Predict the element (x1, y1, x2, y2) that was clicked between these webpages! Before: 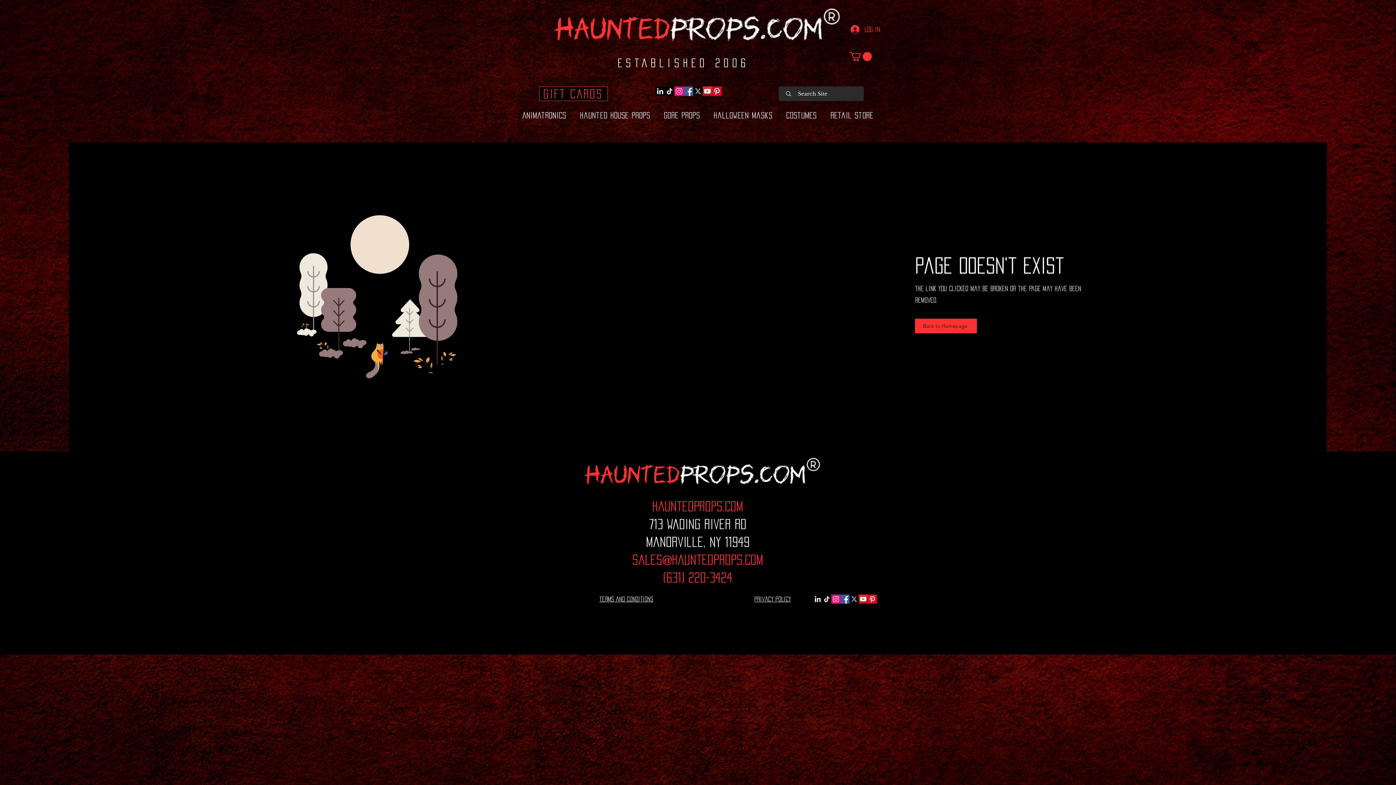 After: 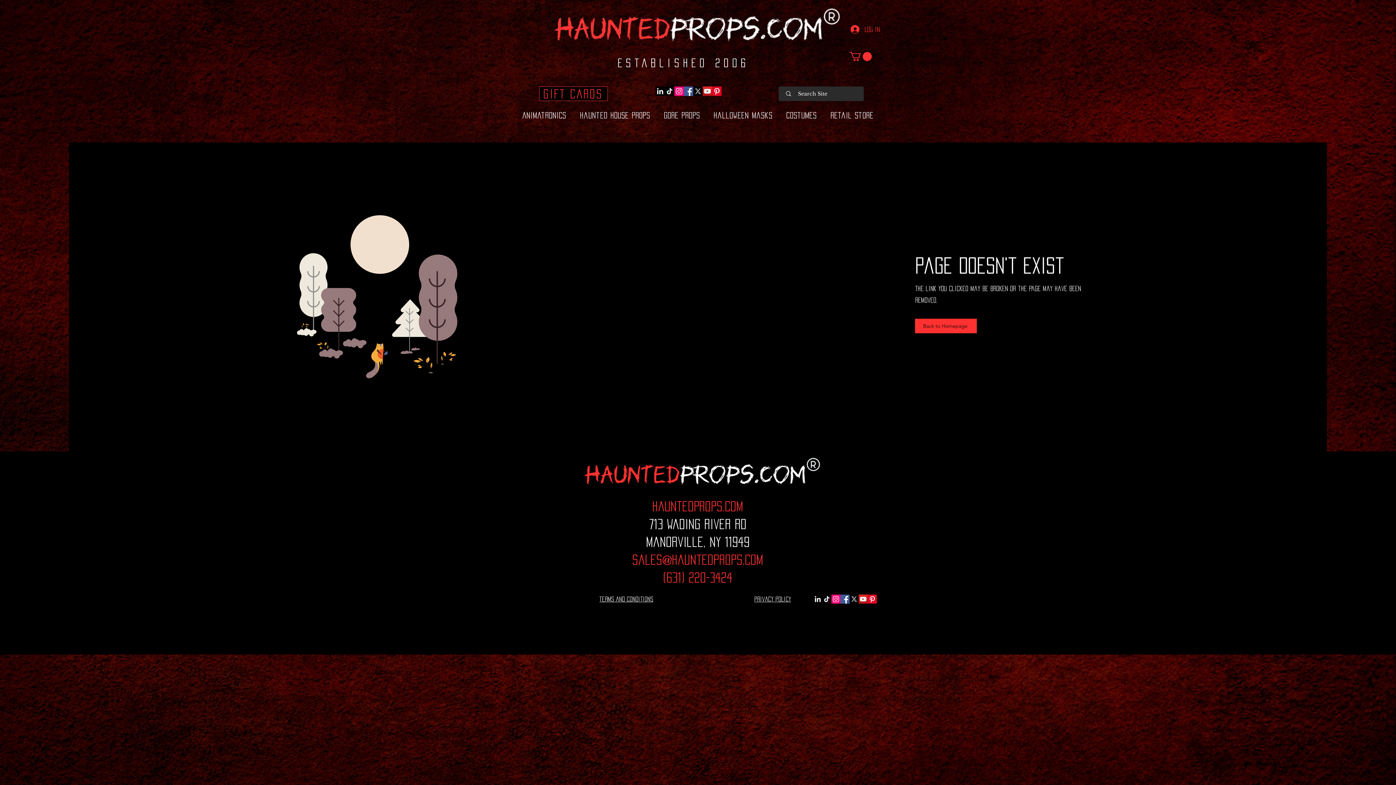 Action: label: Animatronics bbox: (519, 108, 569, 122)